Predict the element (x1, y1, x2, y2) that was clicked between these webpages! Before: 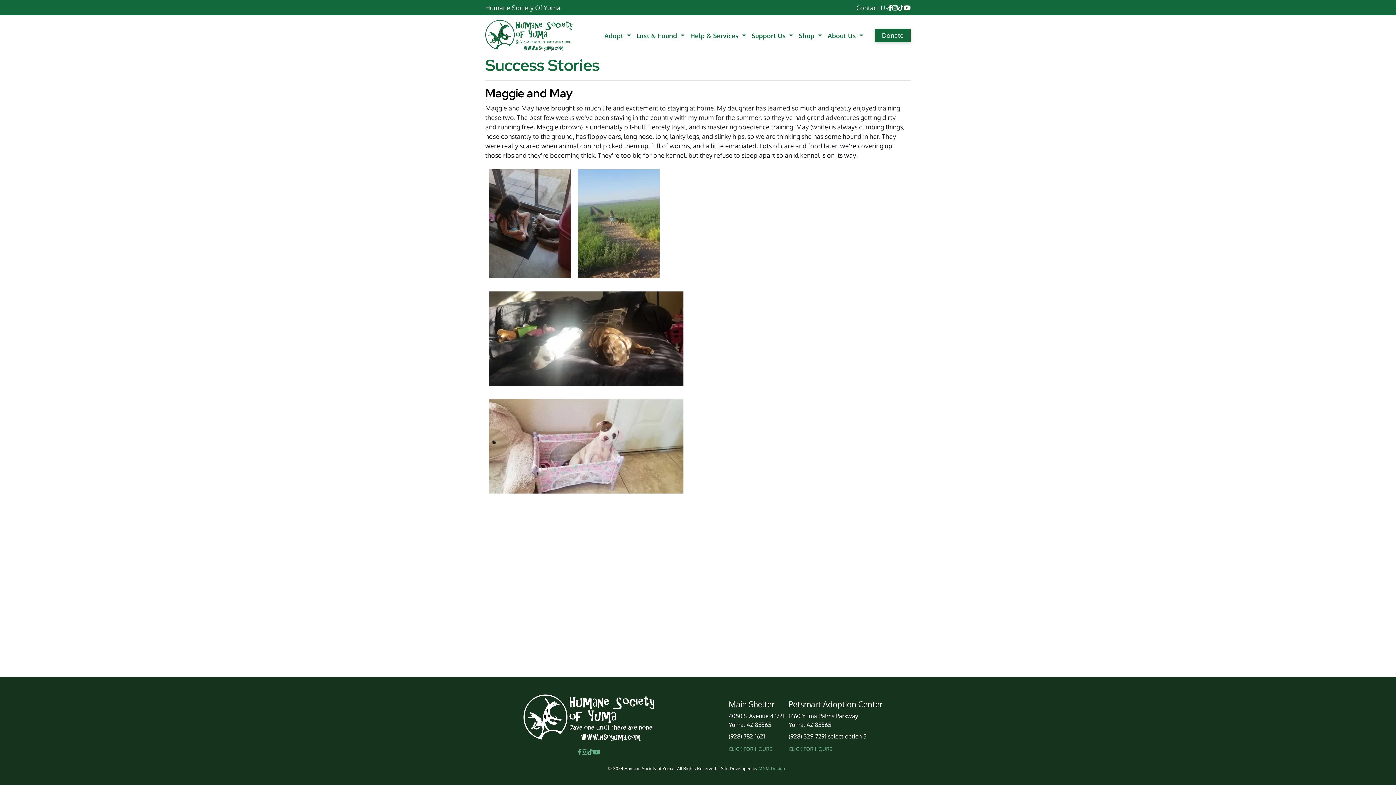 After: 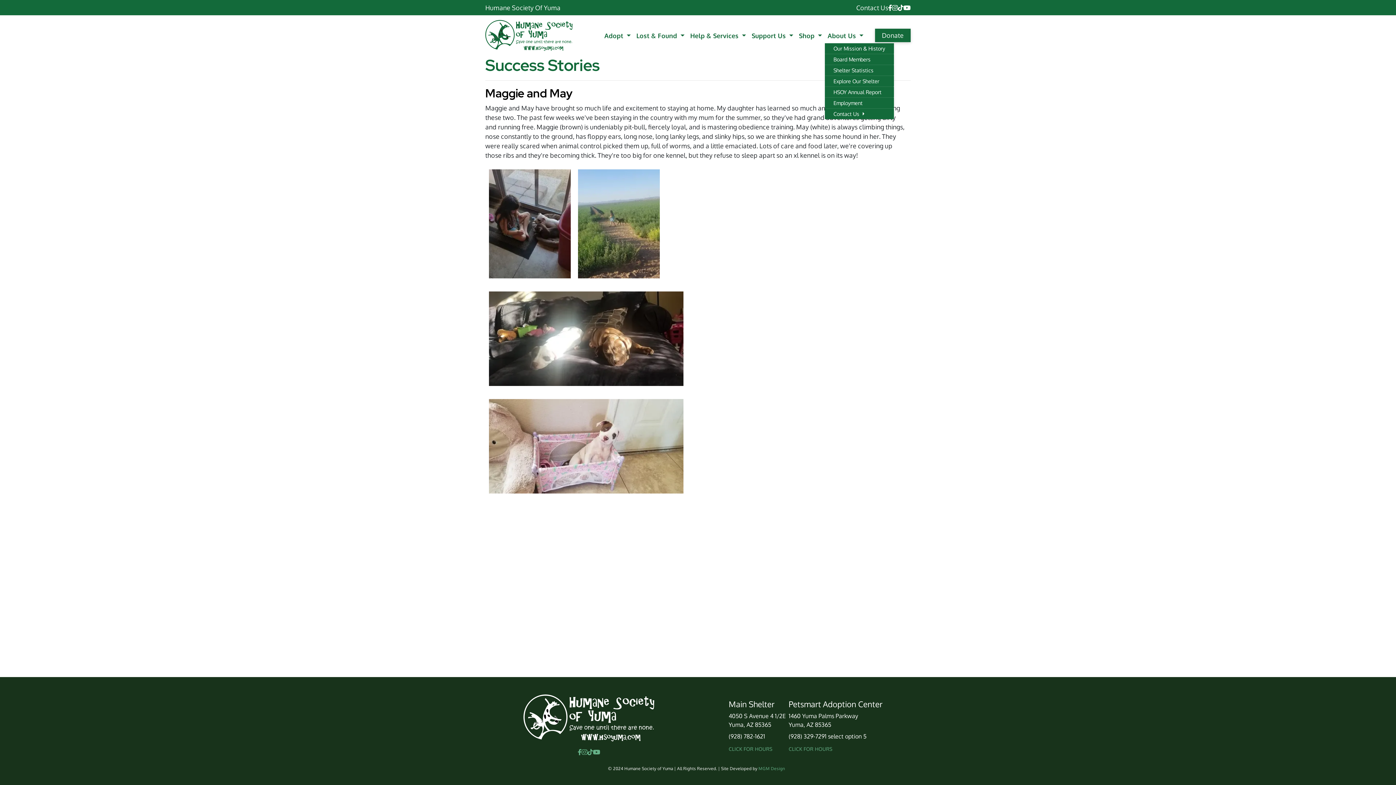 Action: bbox: (824, 27, 866, 43) label: About Us 